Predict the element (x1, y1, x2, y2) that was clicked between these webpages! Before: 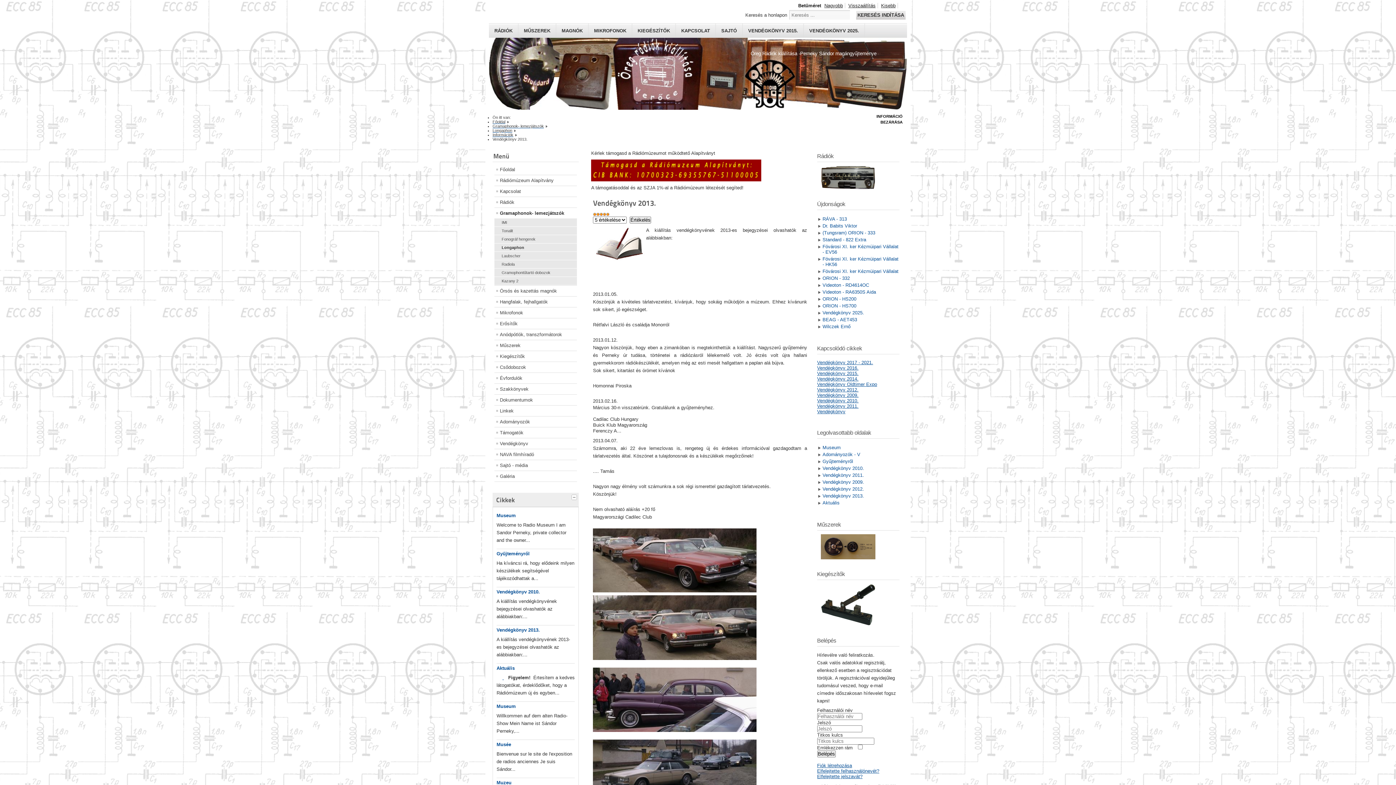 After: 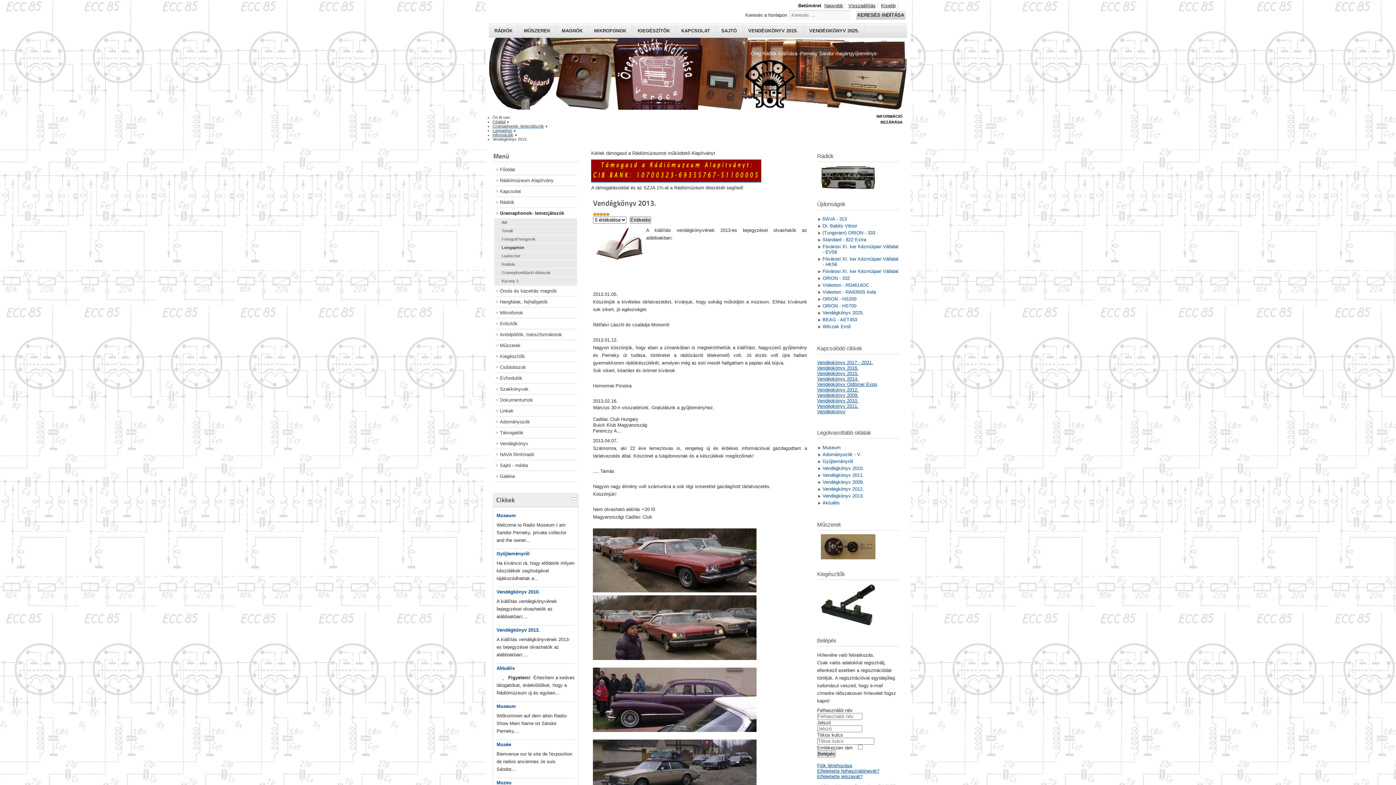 Action: bbox: (591, 177, 761, 182)